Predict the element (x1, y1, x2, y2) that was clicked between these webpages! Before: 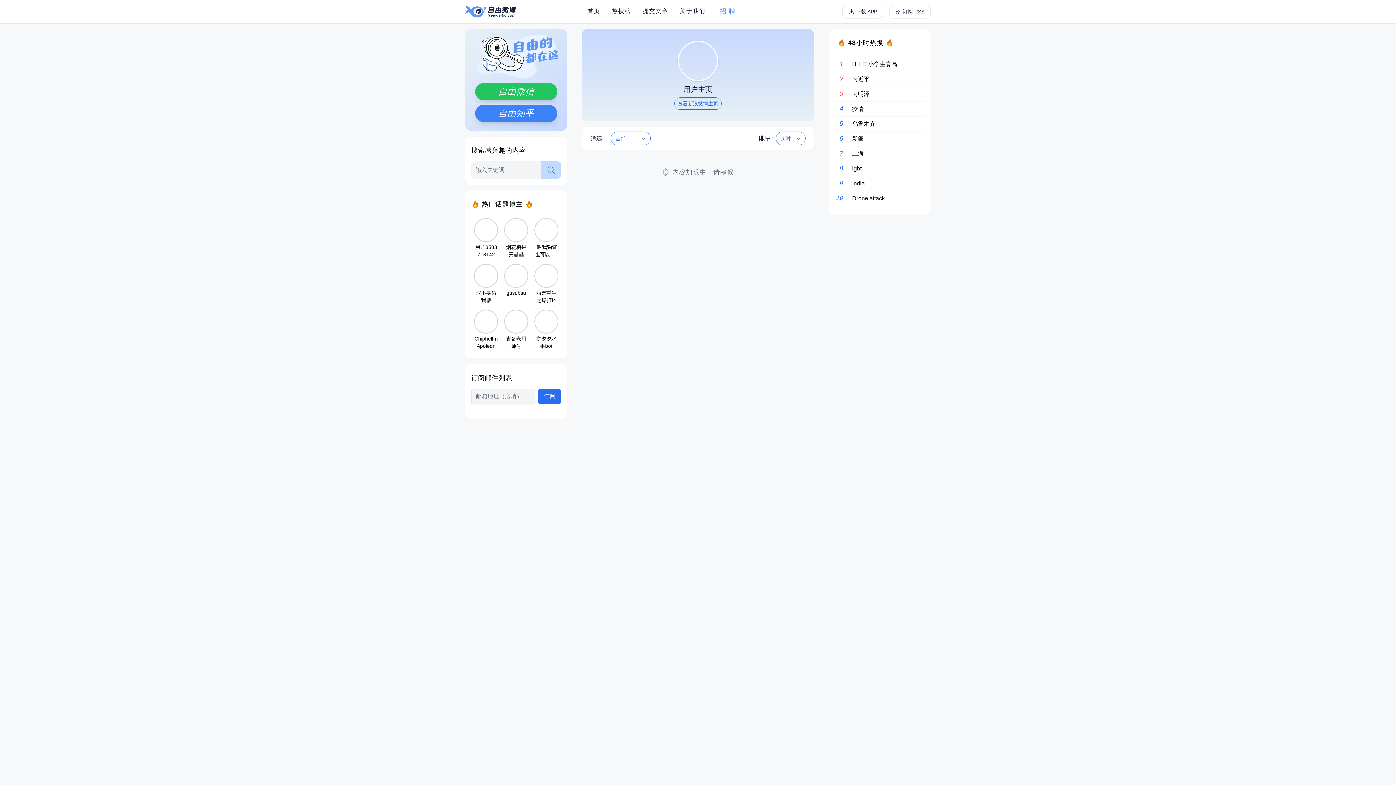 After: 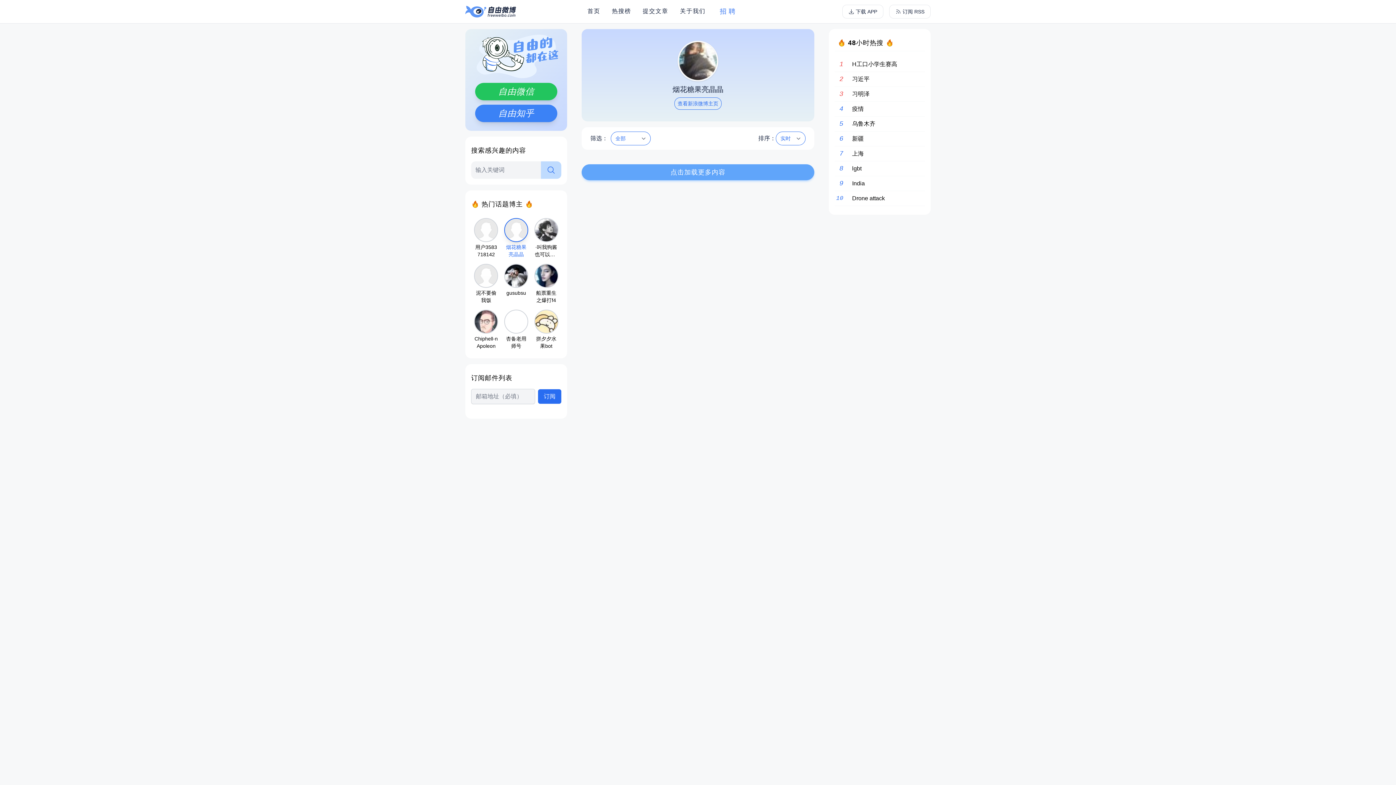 Action: bbox: (501, 215, 531, 261) label: 烟花糖果亮晶晶